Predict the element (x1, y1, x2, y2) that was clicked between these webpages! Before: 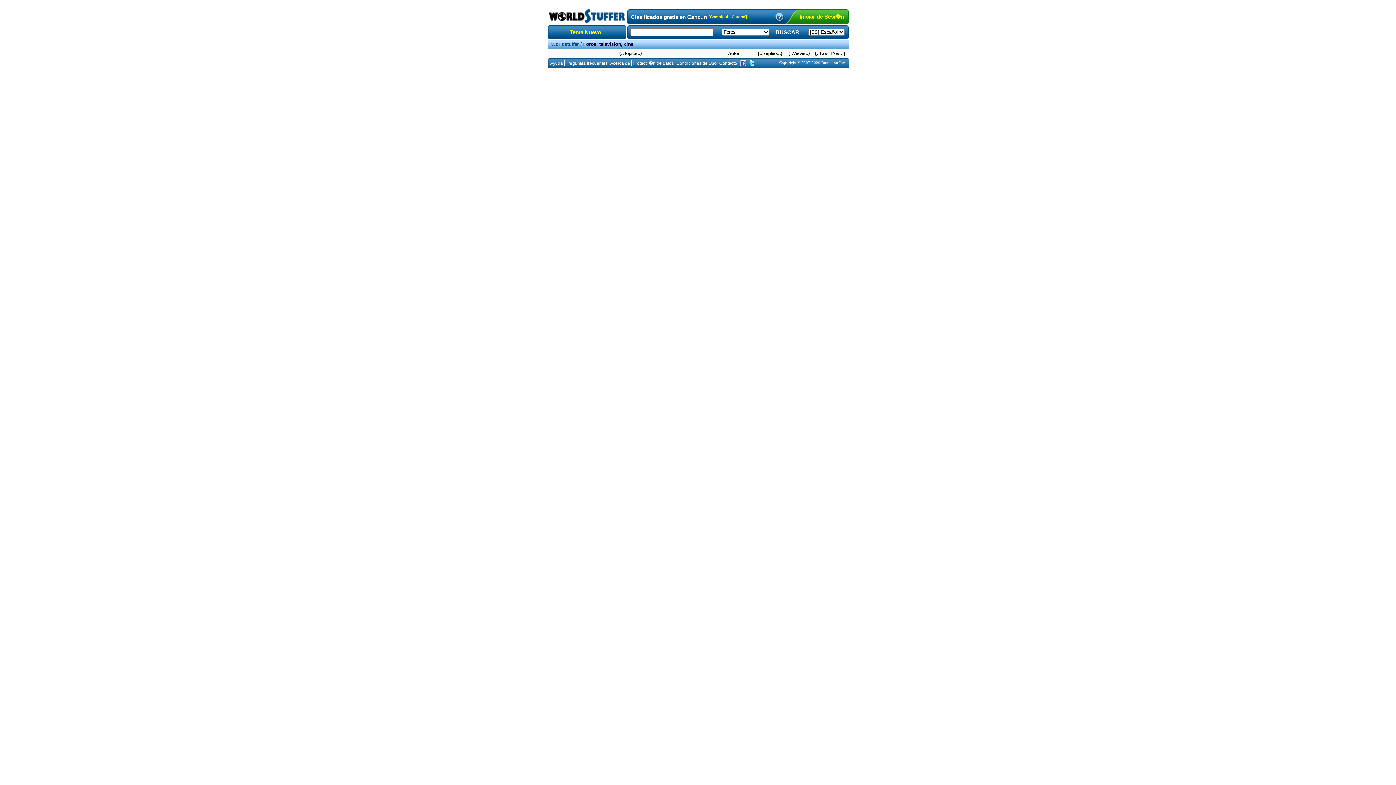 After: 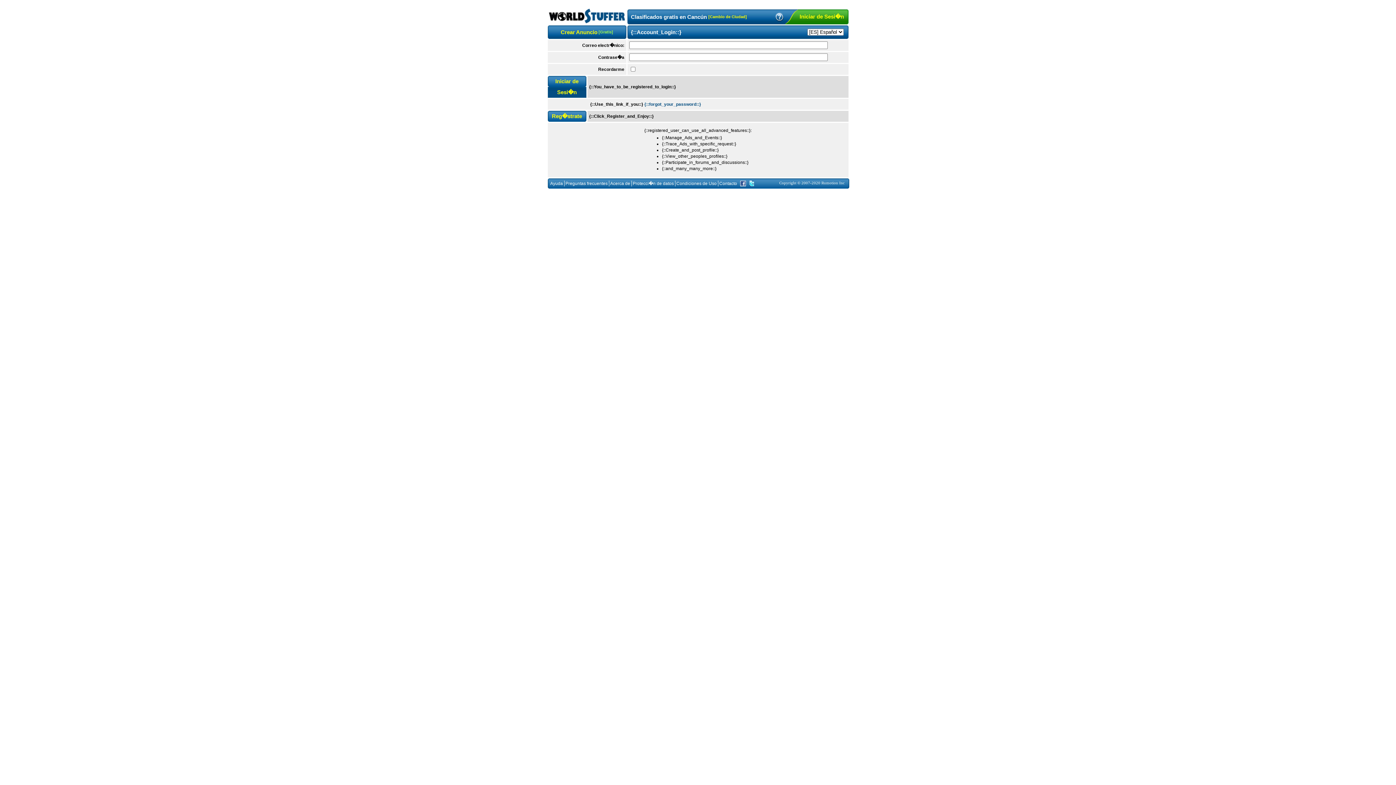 Action: bbox: (799, 13, 844, 19) label: Iniciar de Sesi�n